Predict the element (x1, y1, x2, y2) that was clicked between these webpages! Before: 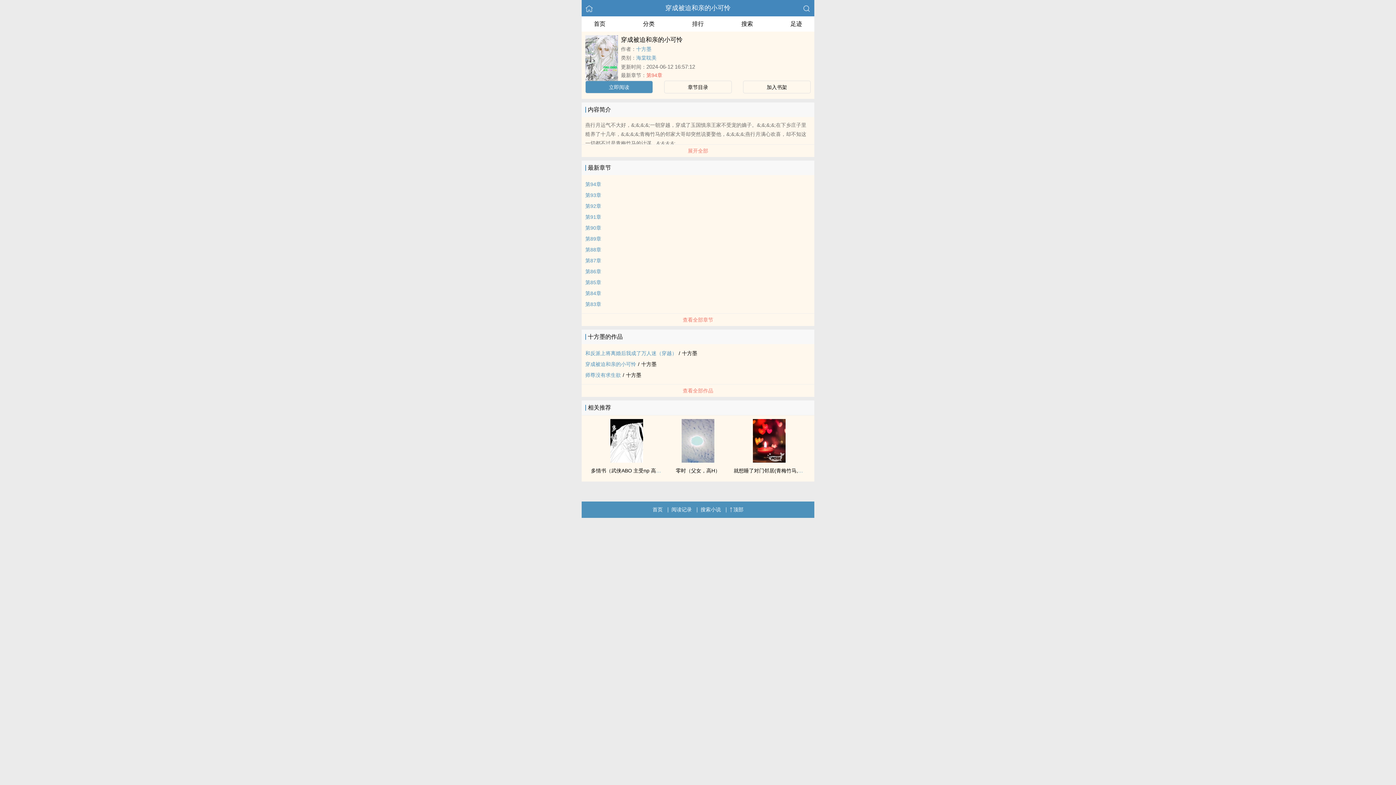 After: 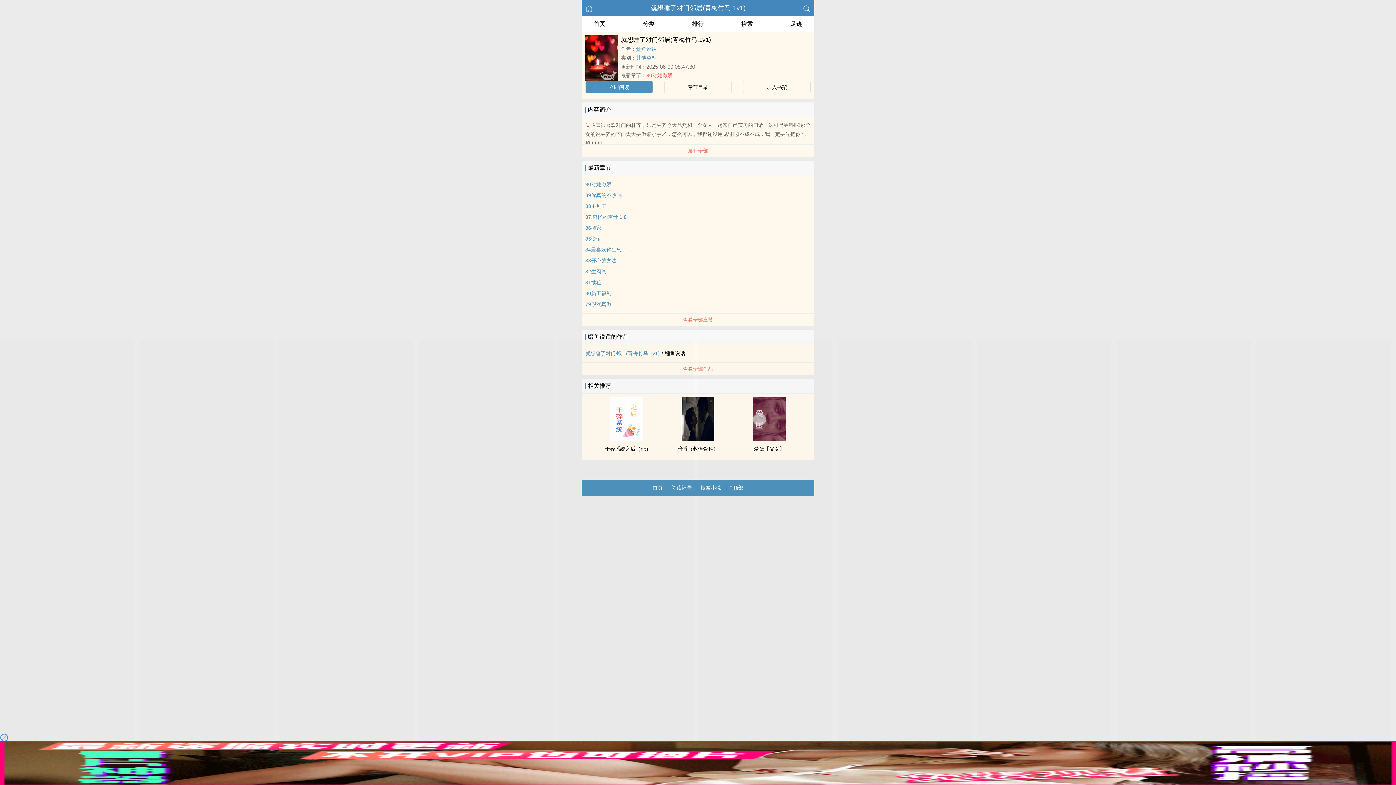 Action: bbox: (733, 468, 808, 473) label: 就想睡了对门邻居(青梅竹马,1v1)